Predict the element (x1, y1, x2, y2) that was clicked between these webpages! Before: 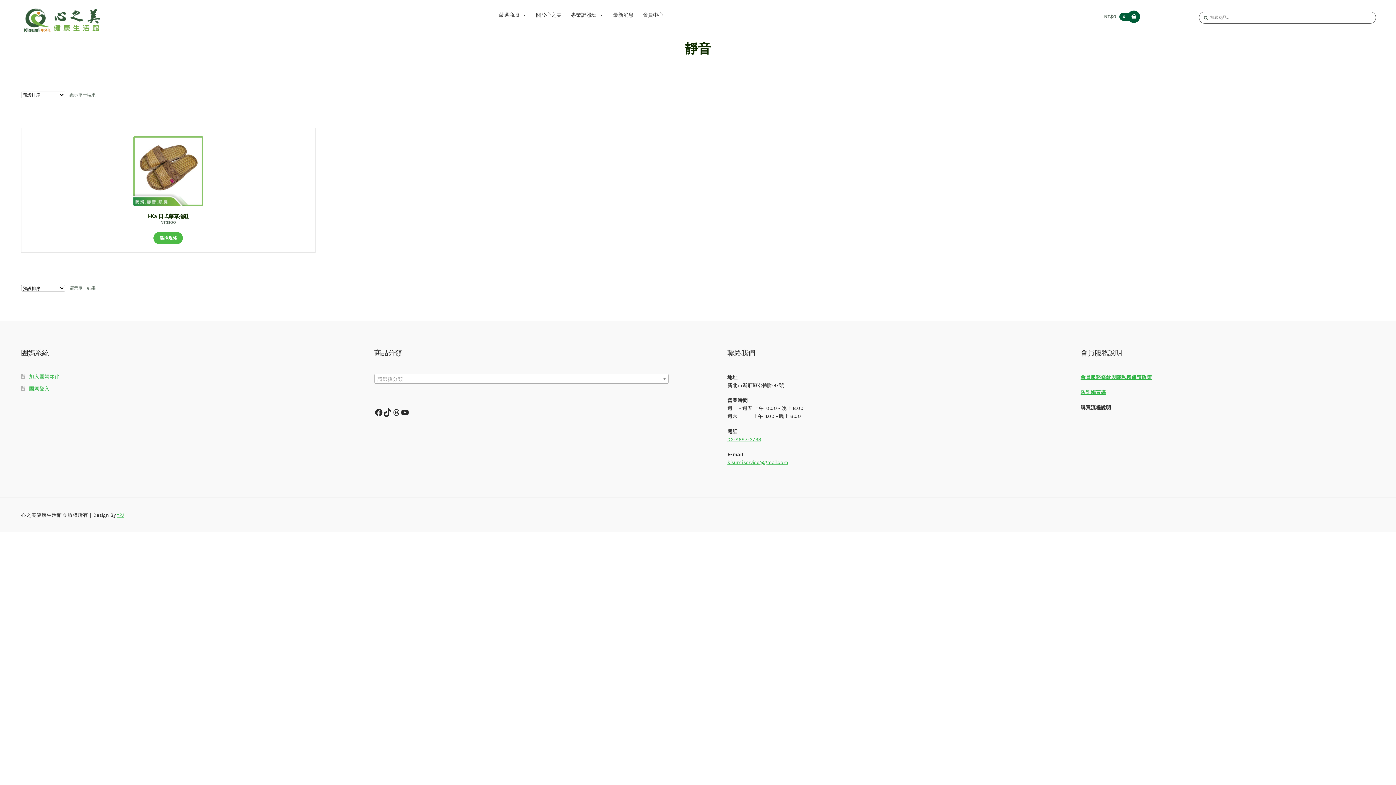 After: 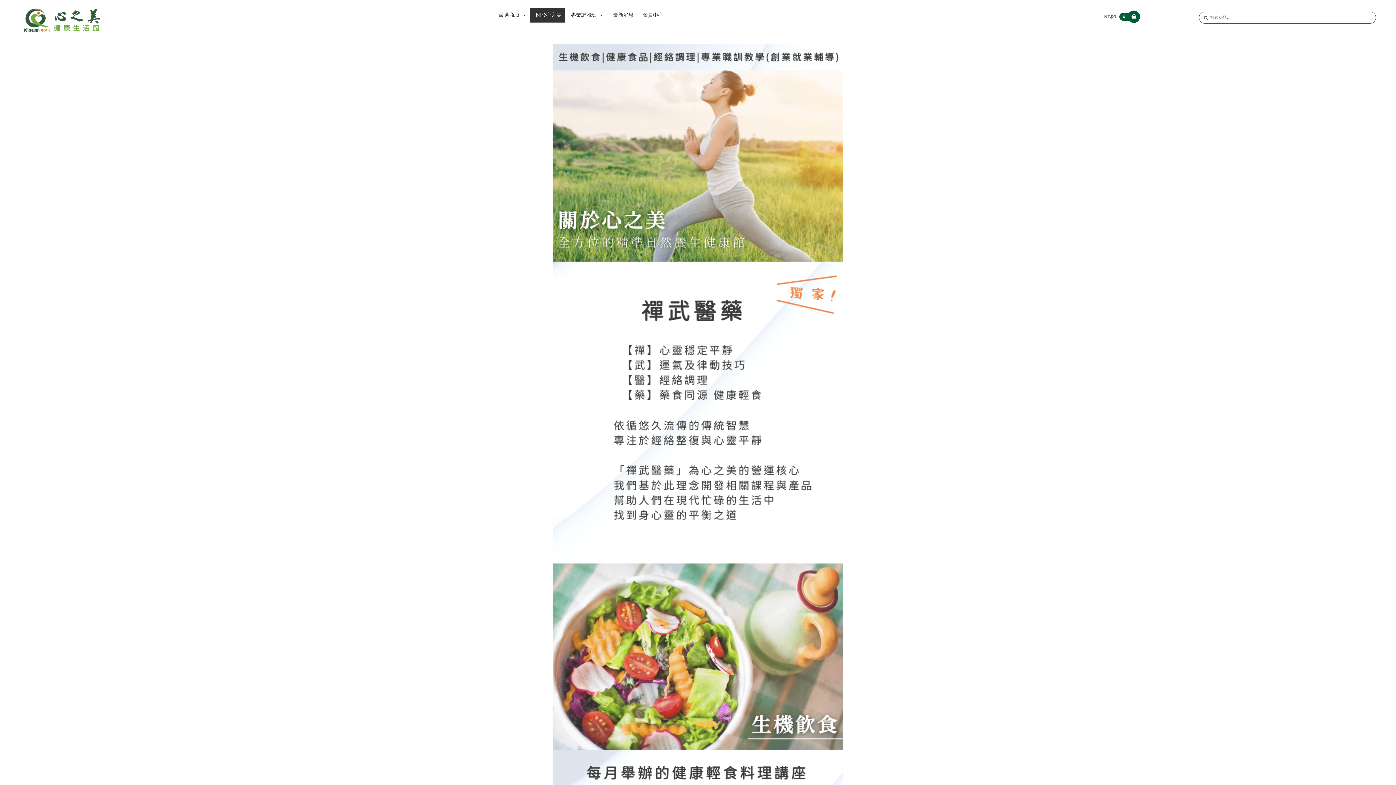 Action: label: 關於心之美 bbox: (530, 8, 565, 22)